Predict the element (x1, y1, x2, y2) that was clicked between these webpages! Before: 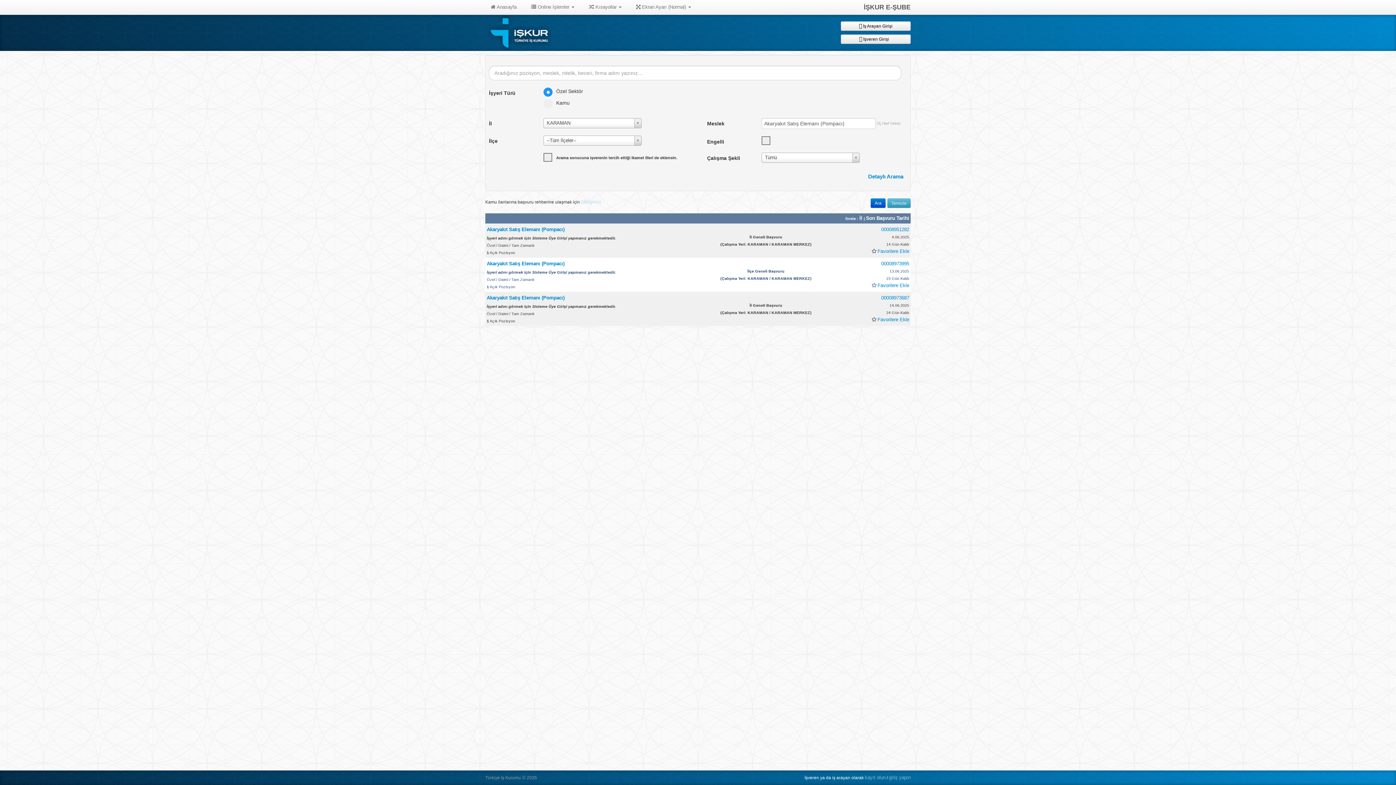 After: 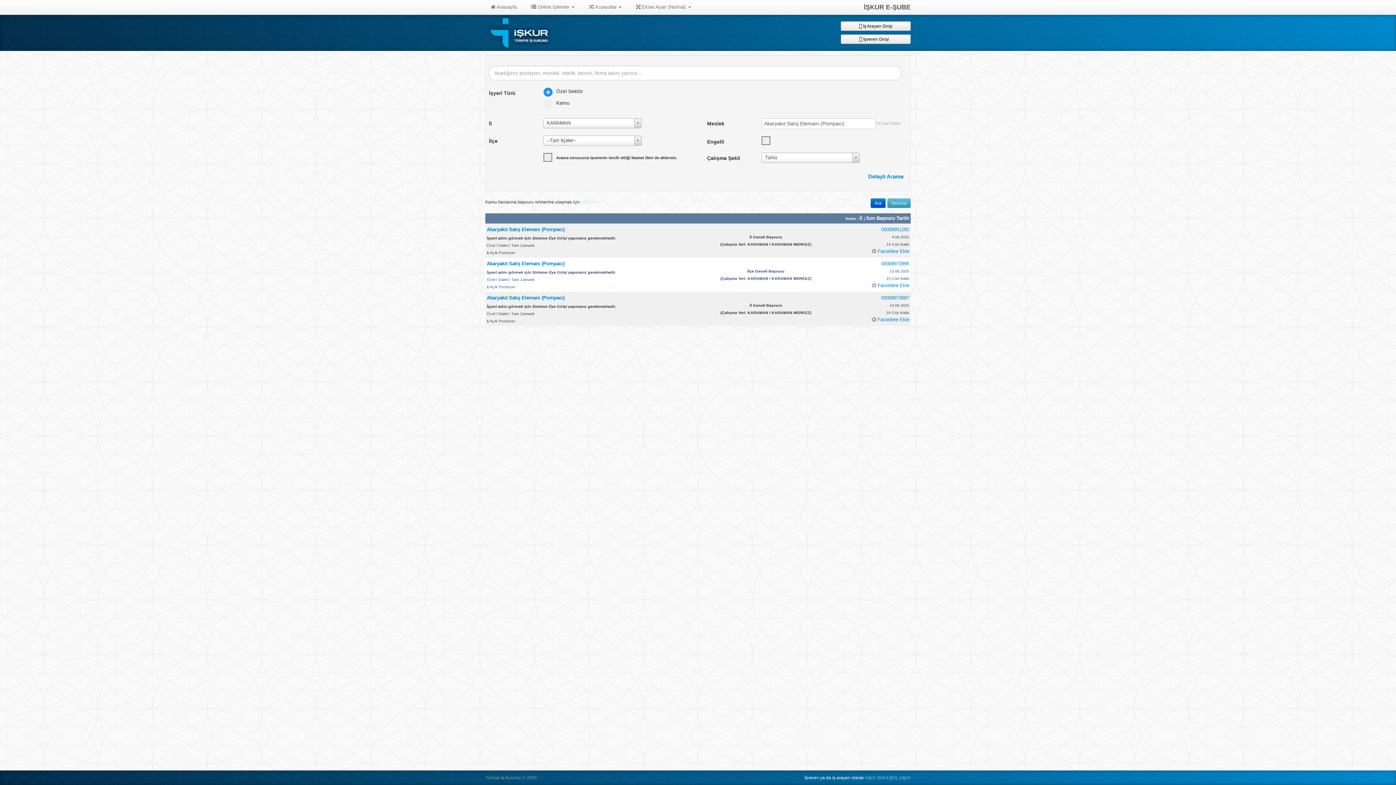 Action: label: İŞKUR E-ŞUBE bbox: (864, 0, 910, 14)